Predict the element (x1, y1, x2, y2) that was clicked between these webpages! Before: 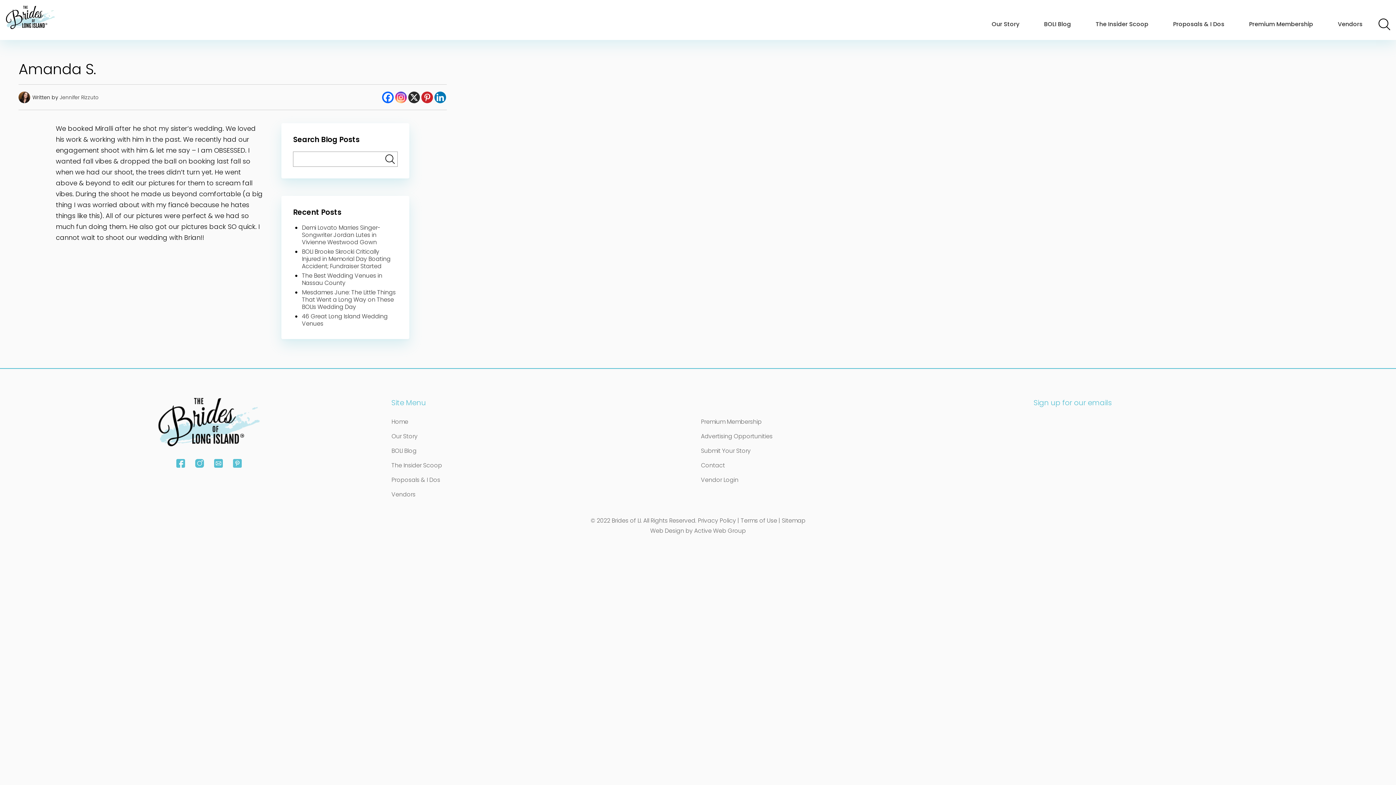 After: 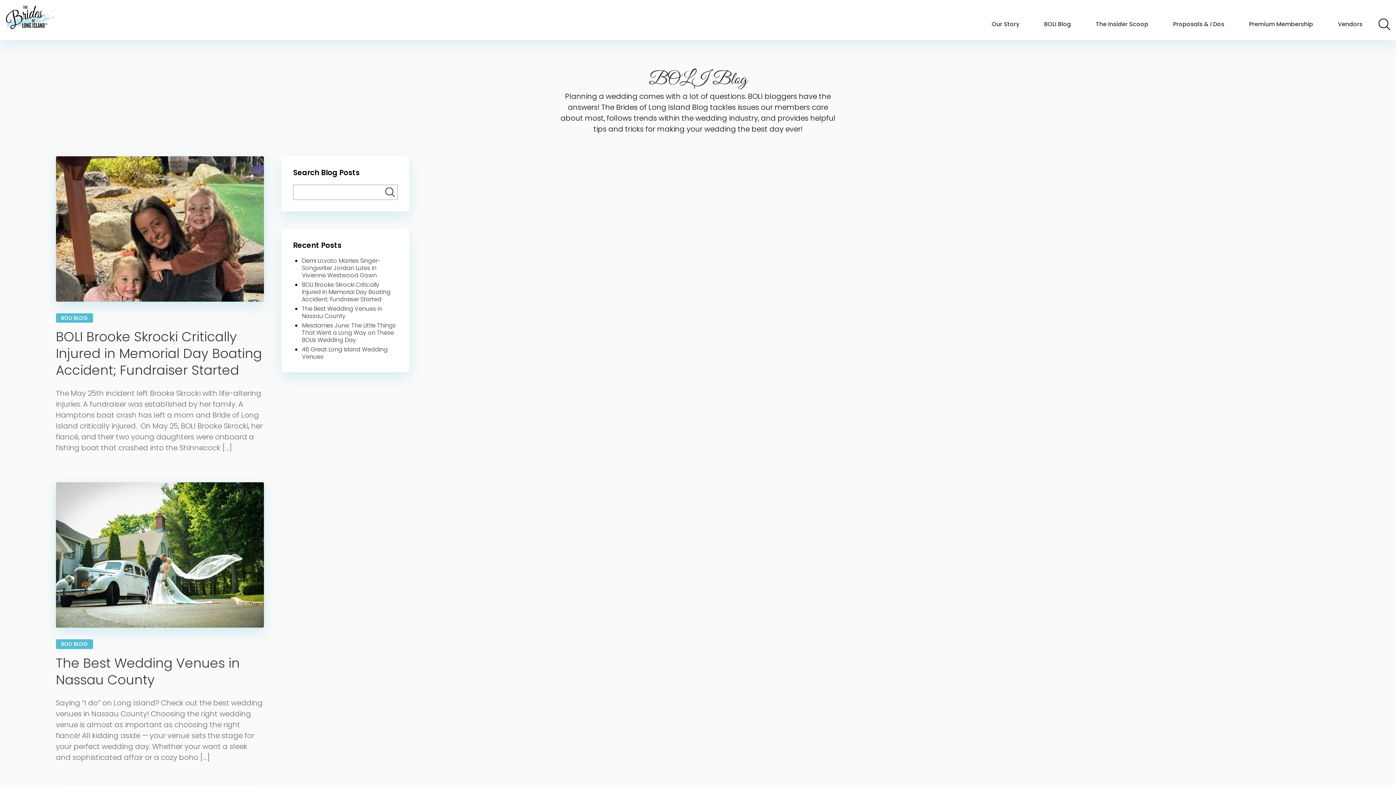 Action: label: BOLI Blog bbox: (391, 446, 416, 455)